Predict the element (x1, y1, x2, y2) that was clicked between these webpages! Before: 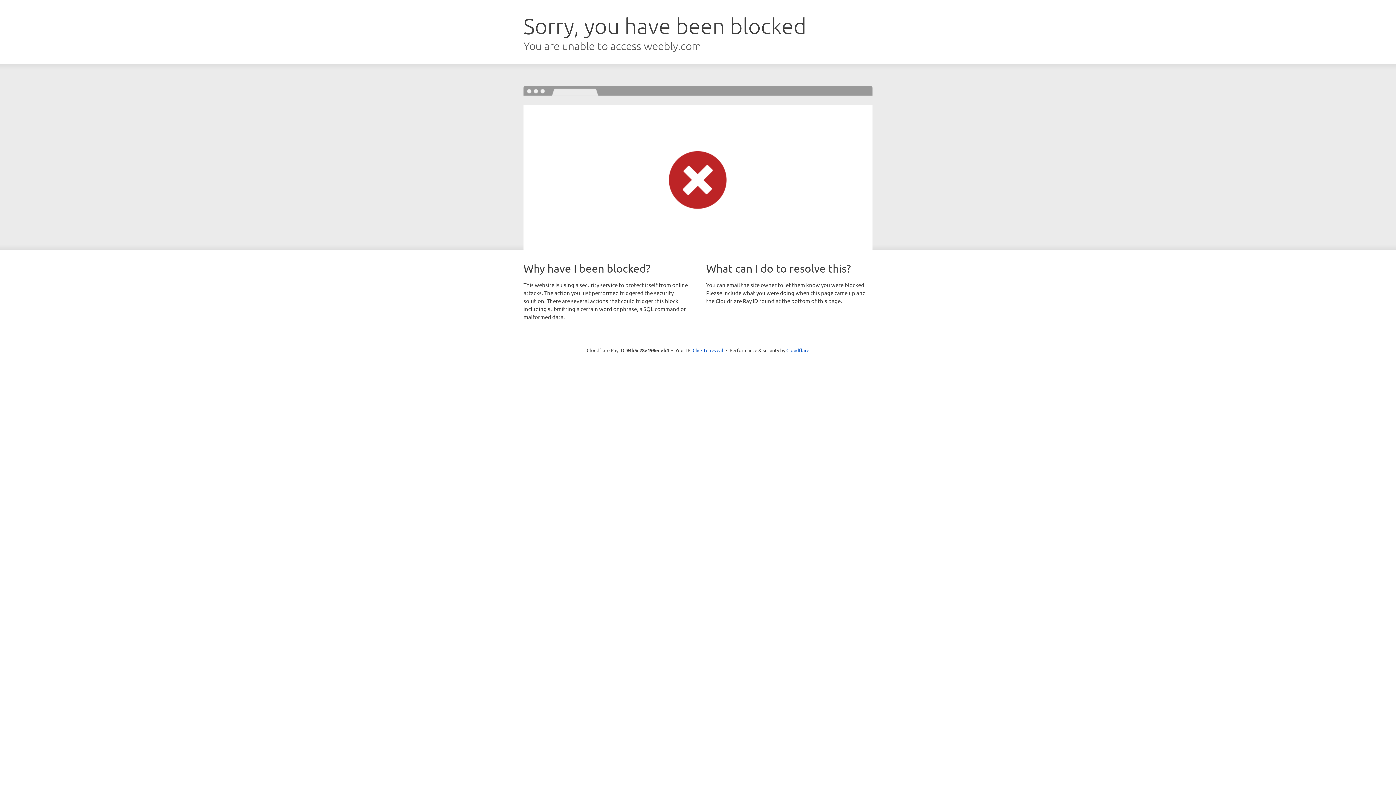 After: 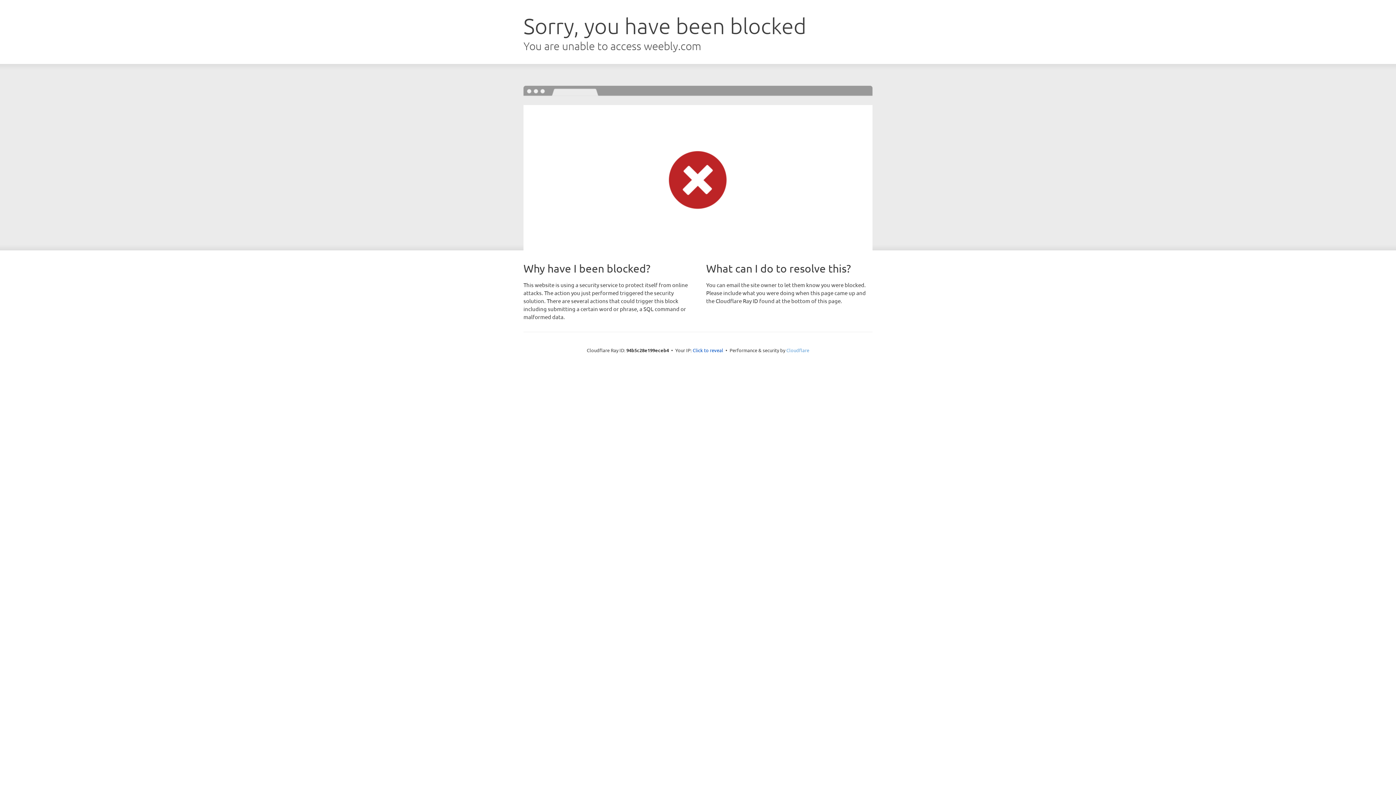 Action: label: Cloudflare bbox: (786, 347, 809, 353)